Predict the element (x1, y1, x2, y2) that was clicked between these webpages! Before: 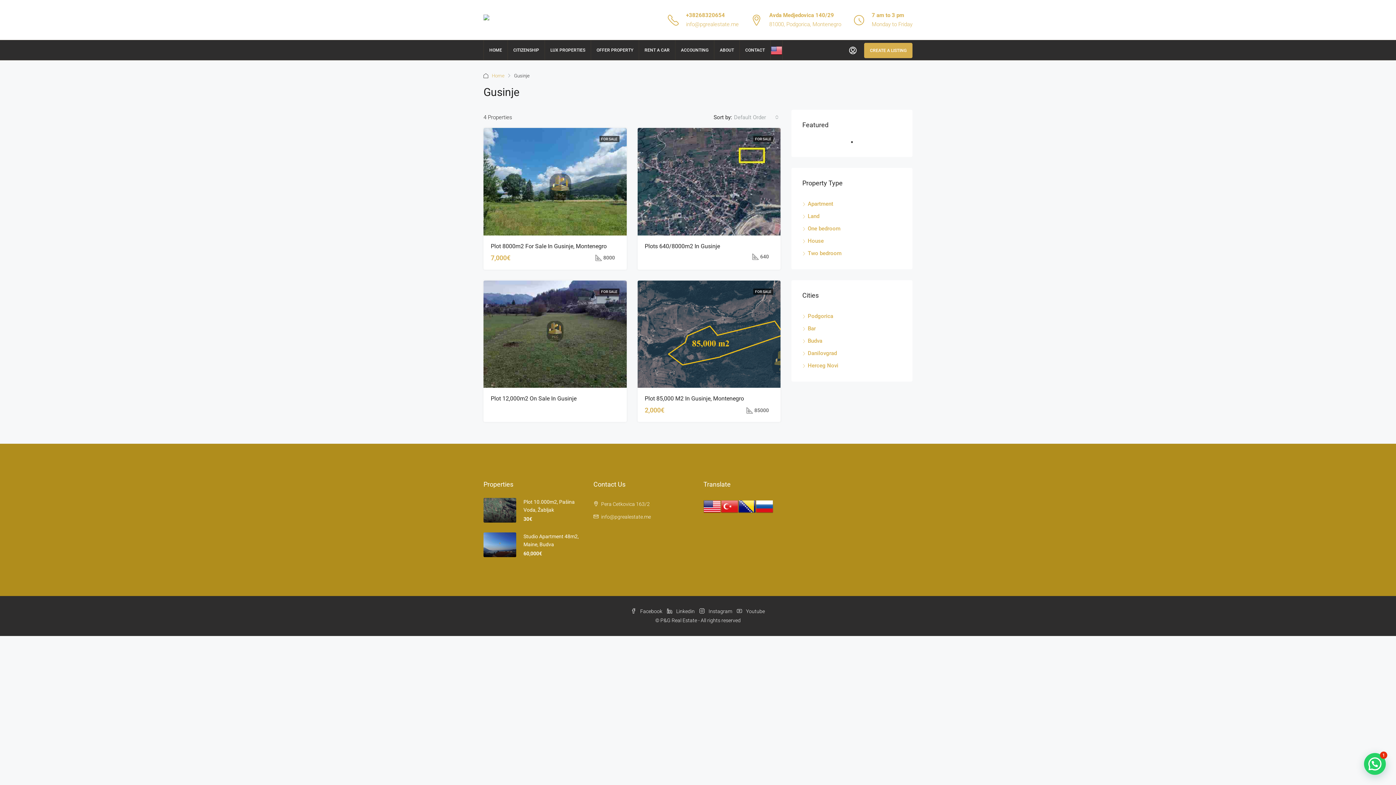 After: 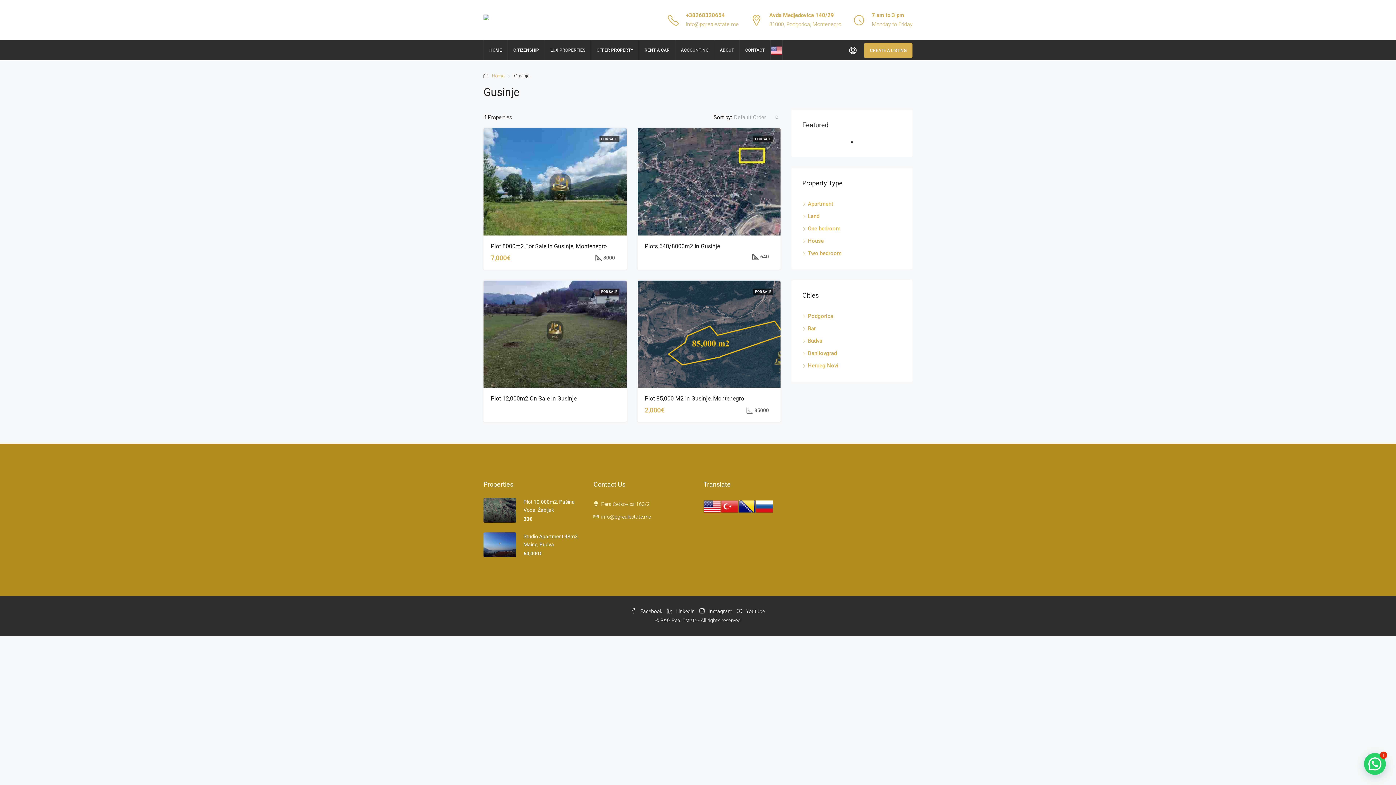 Action: bbox: (756, 503, 773, 509)